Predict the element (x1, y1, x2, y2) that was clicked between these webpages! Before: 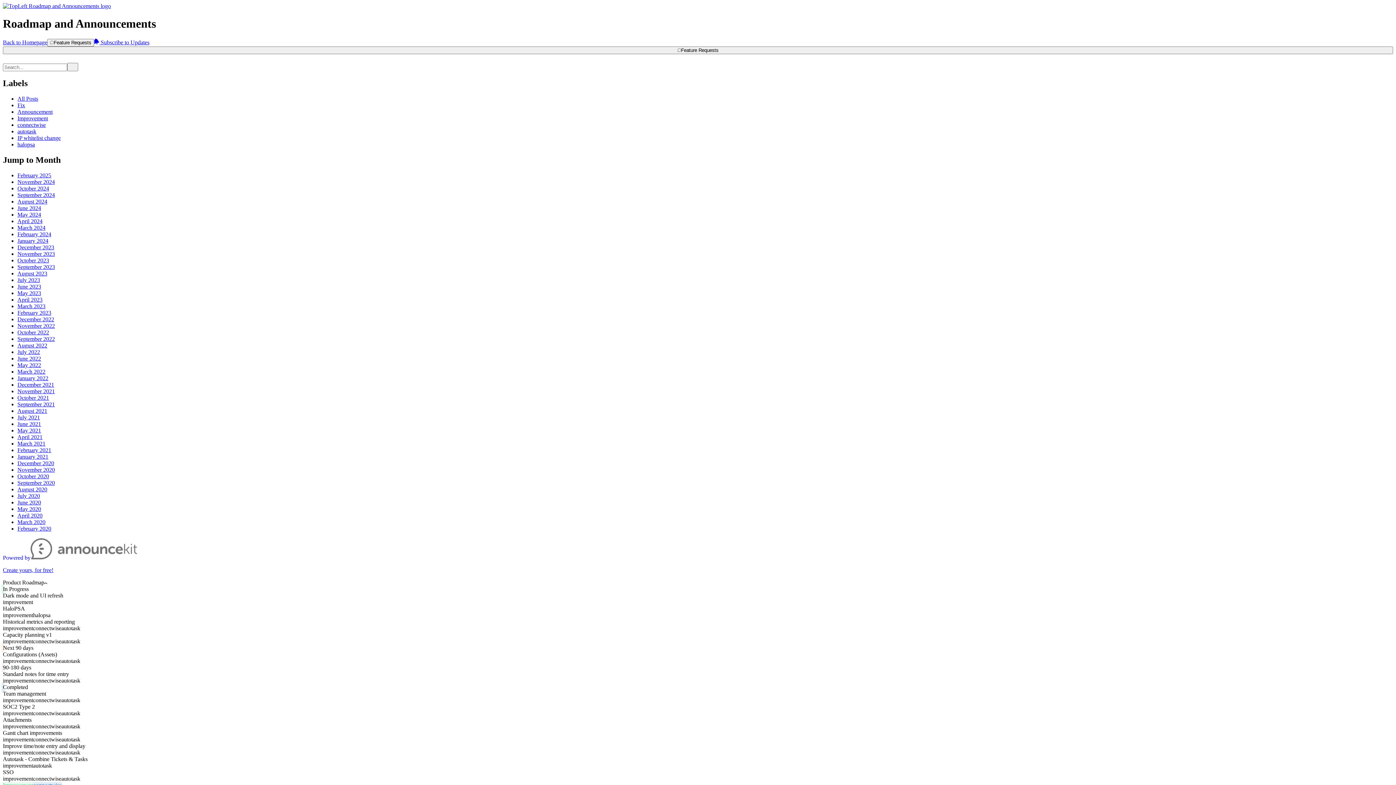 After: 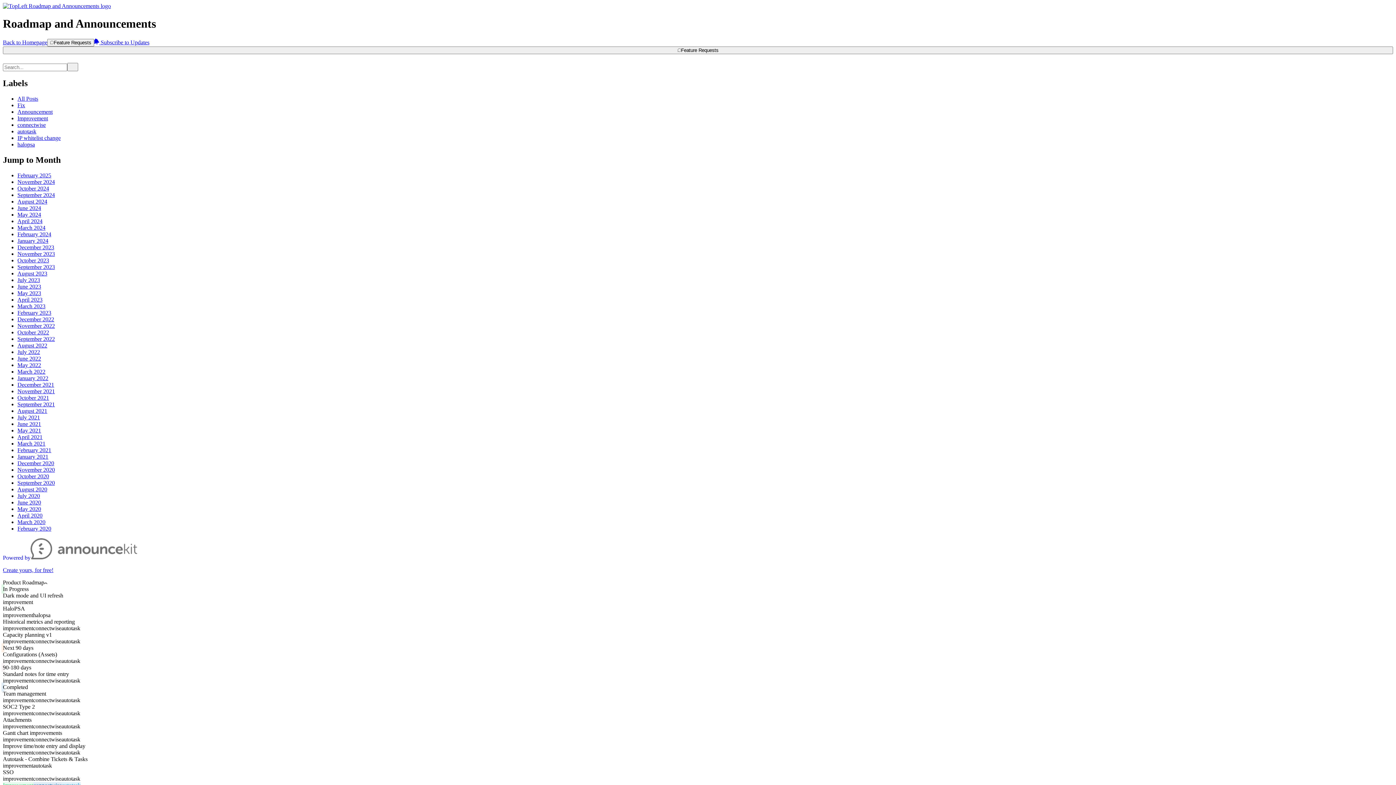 Action: label: December 2023 bbox: (17, 244, 54, 250)